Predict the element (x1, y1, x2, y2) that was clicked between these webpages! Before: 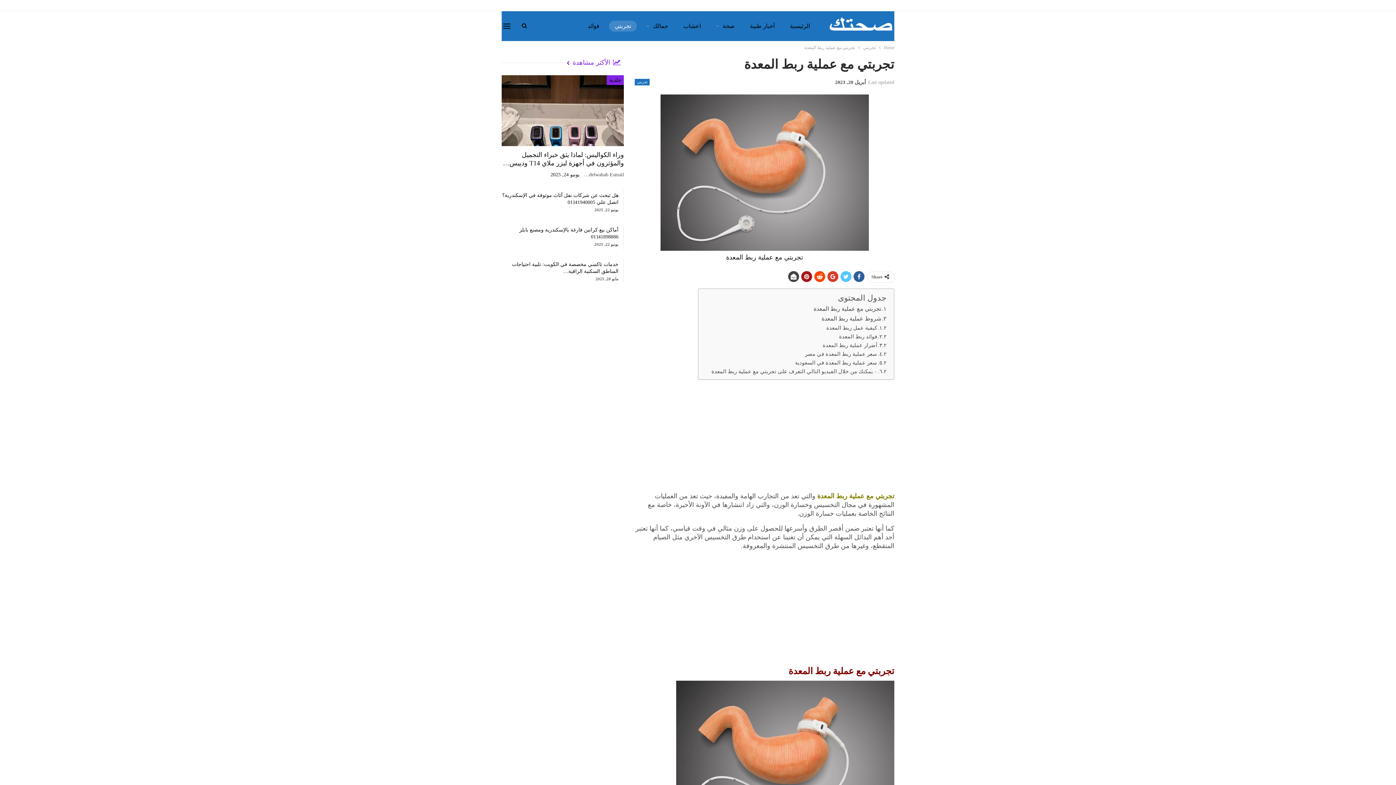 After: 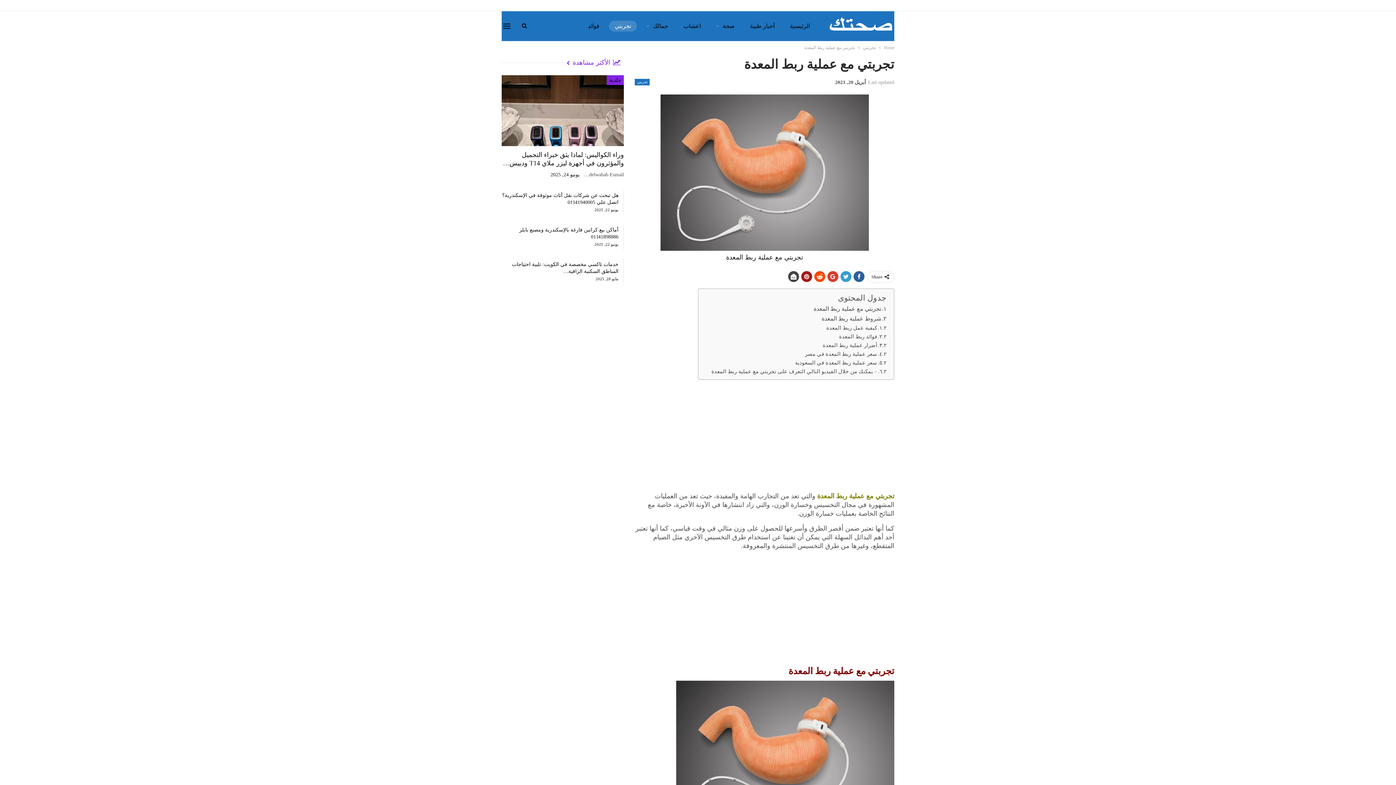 Action: bbox: (840, 271, 851, 282)